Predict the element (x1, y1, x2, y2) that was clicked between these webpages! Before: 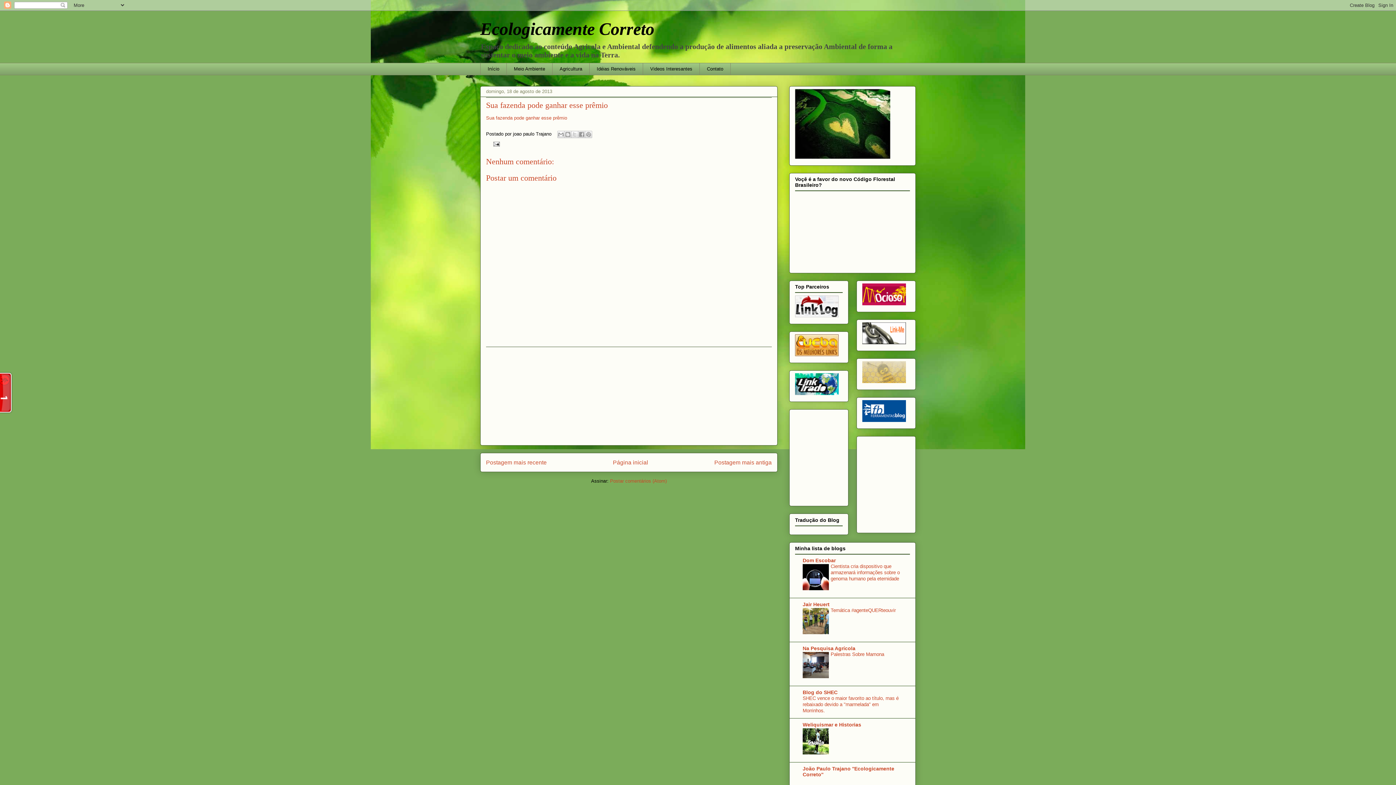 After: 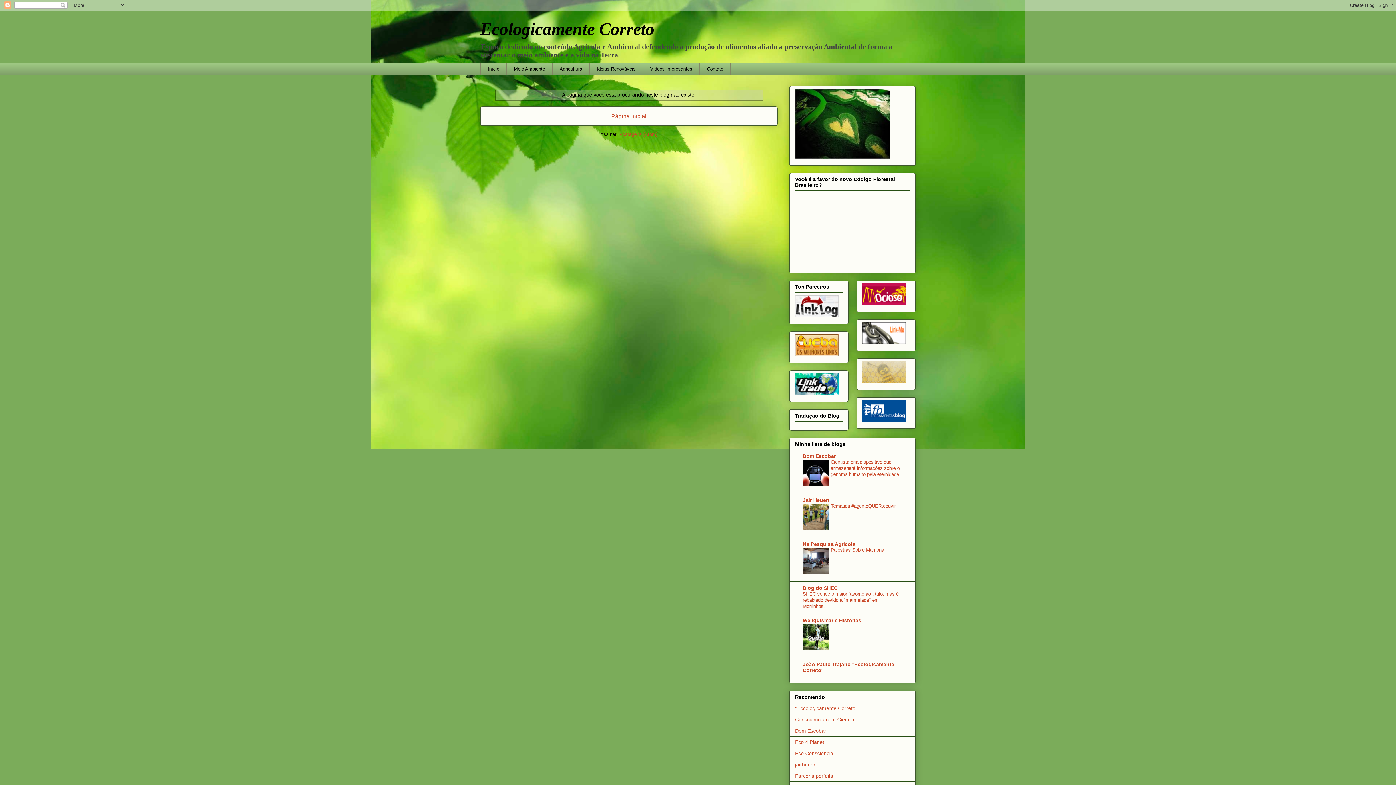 Action: bbox: (795, 390, 838, 396)